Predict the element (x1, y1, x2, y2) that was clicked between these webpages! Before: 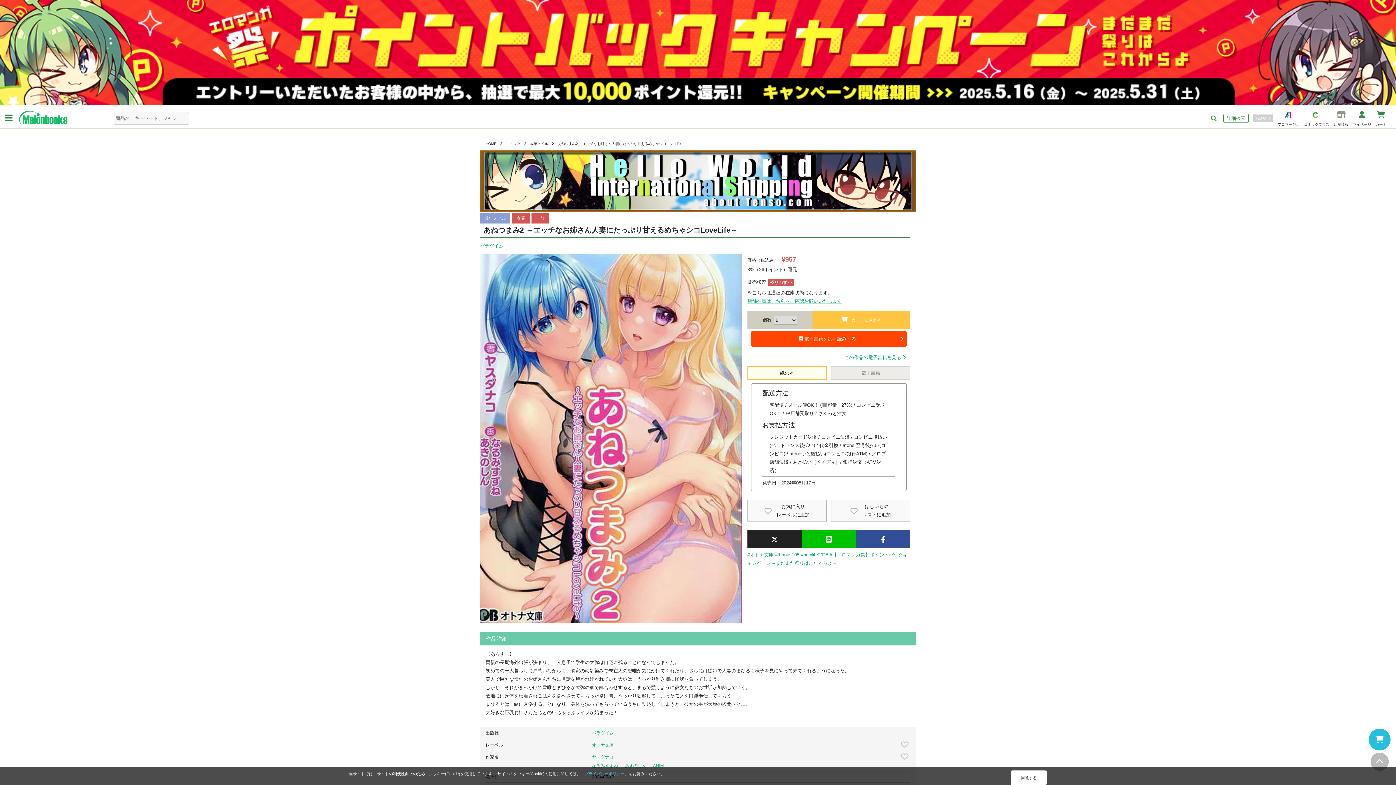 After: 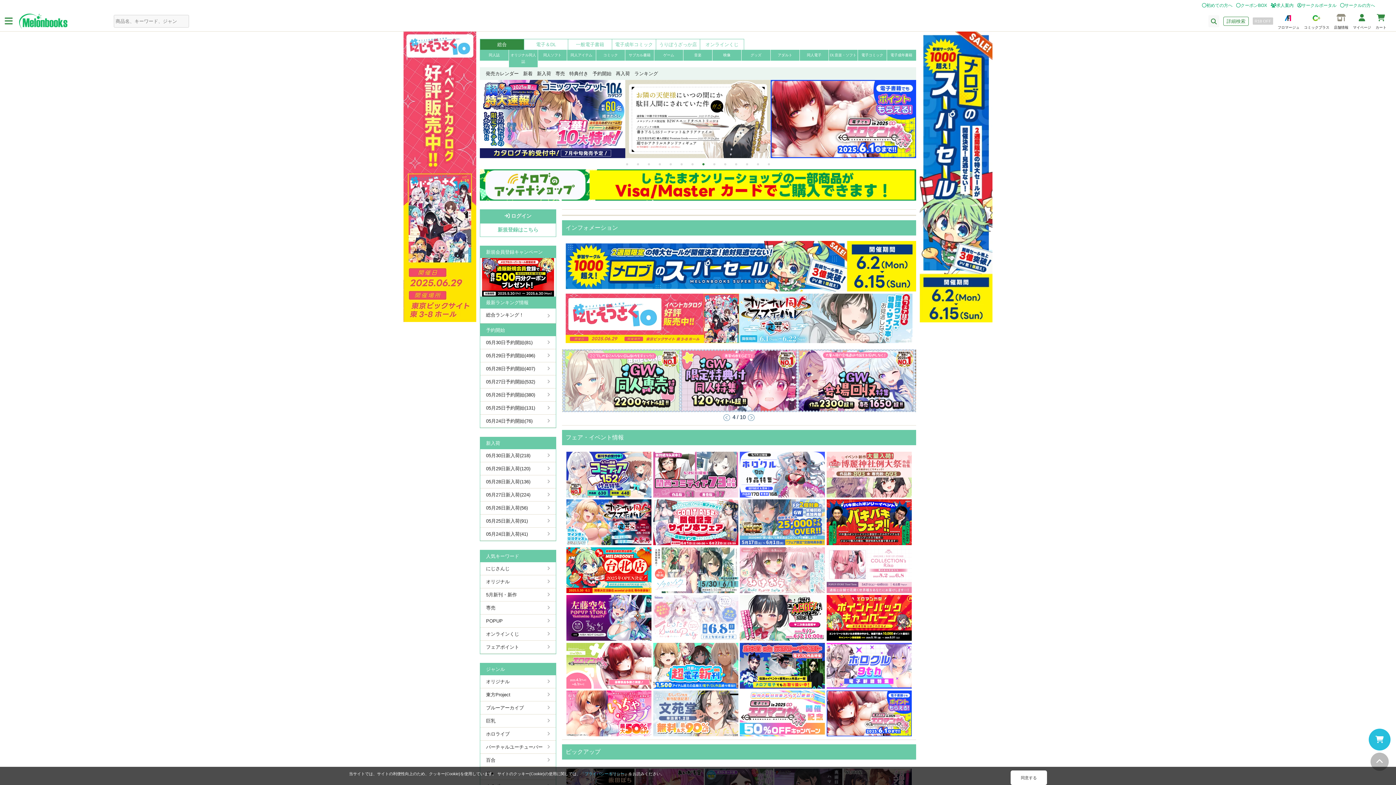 Action: bbox: (485, 141, 496, 145) label: HOME